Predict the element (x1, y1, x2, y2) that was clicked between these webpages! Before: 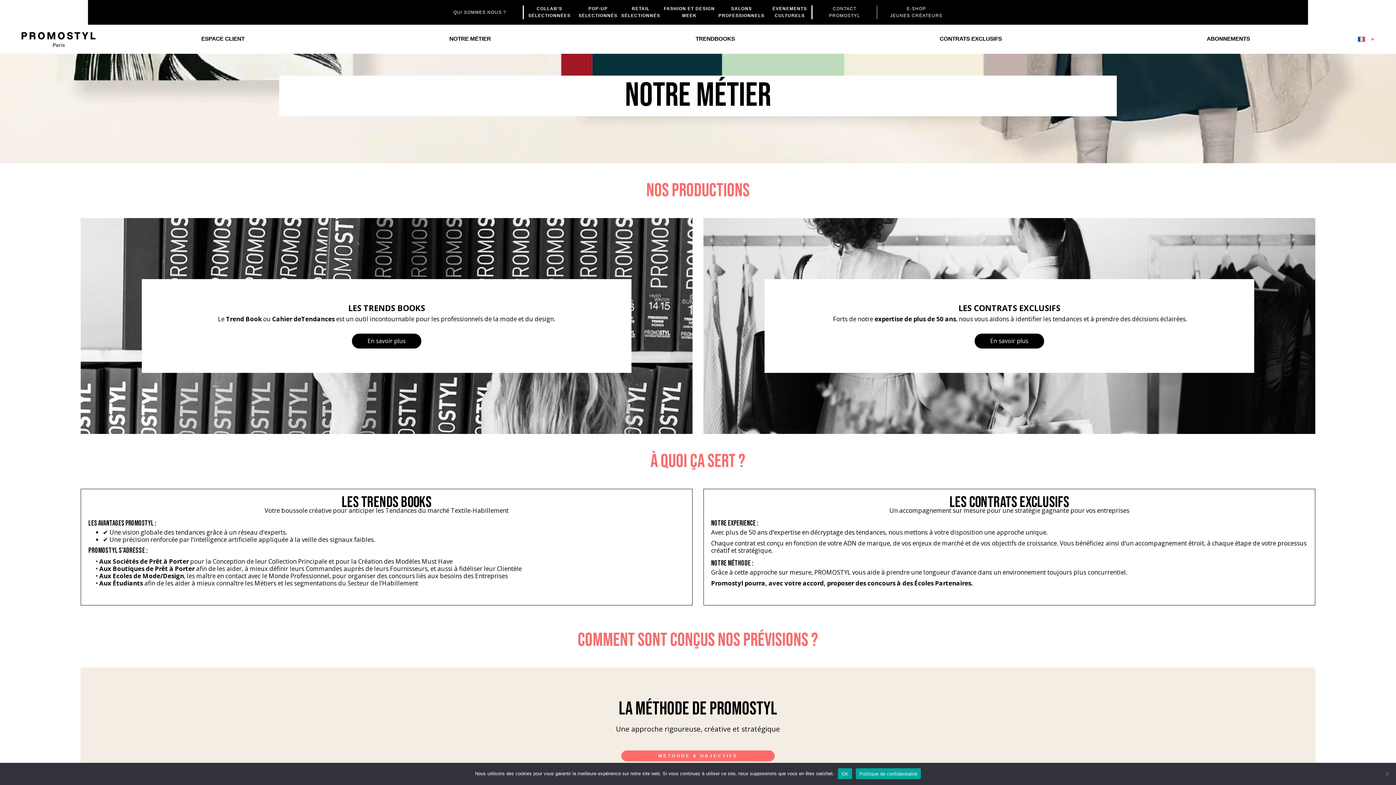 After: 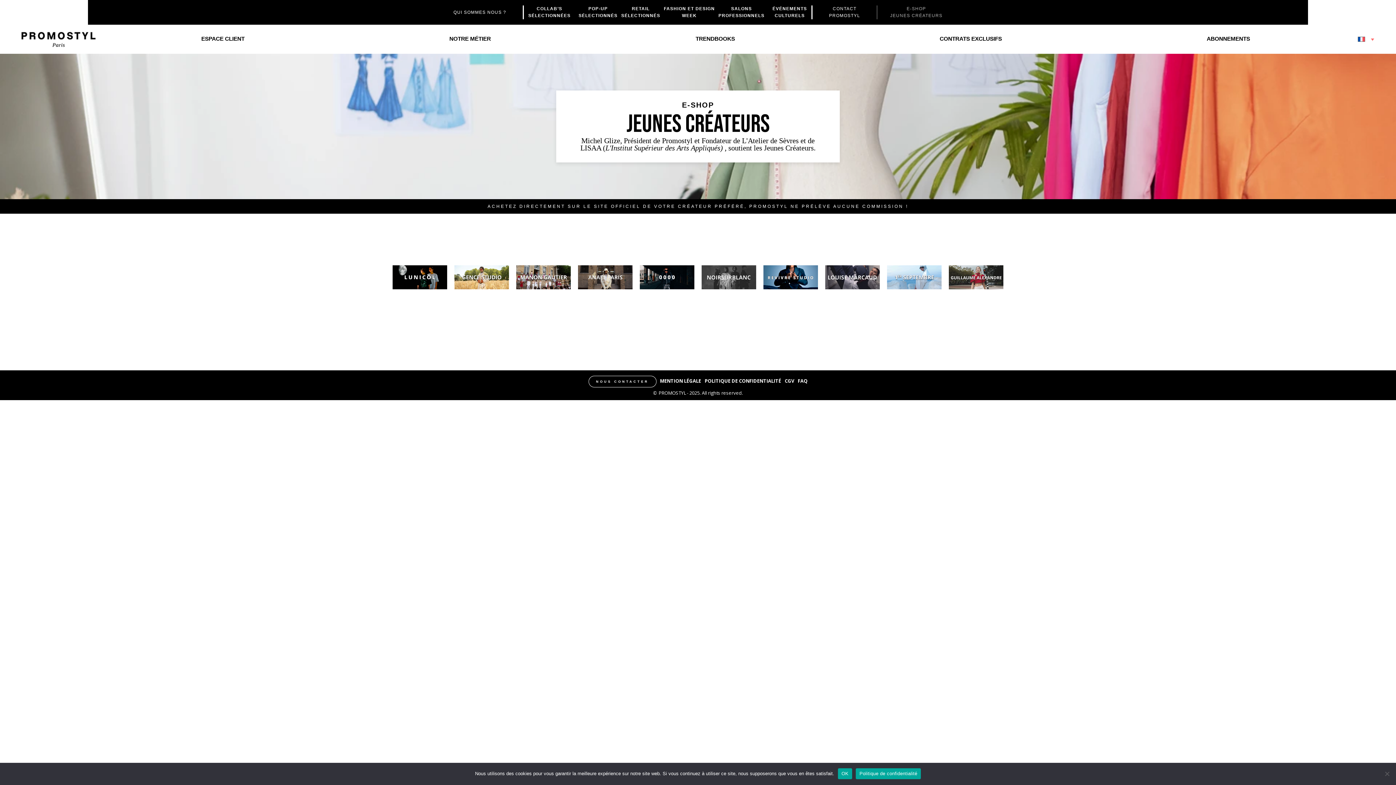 Action: label: E-SHOP
JEUNES CRÉATEURS bbox: (875, 3, 944, 21)